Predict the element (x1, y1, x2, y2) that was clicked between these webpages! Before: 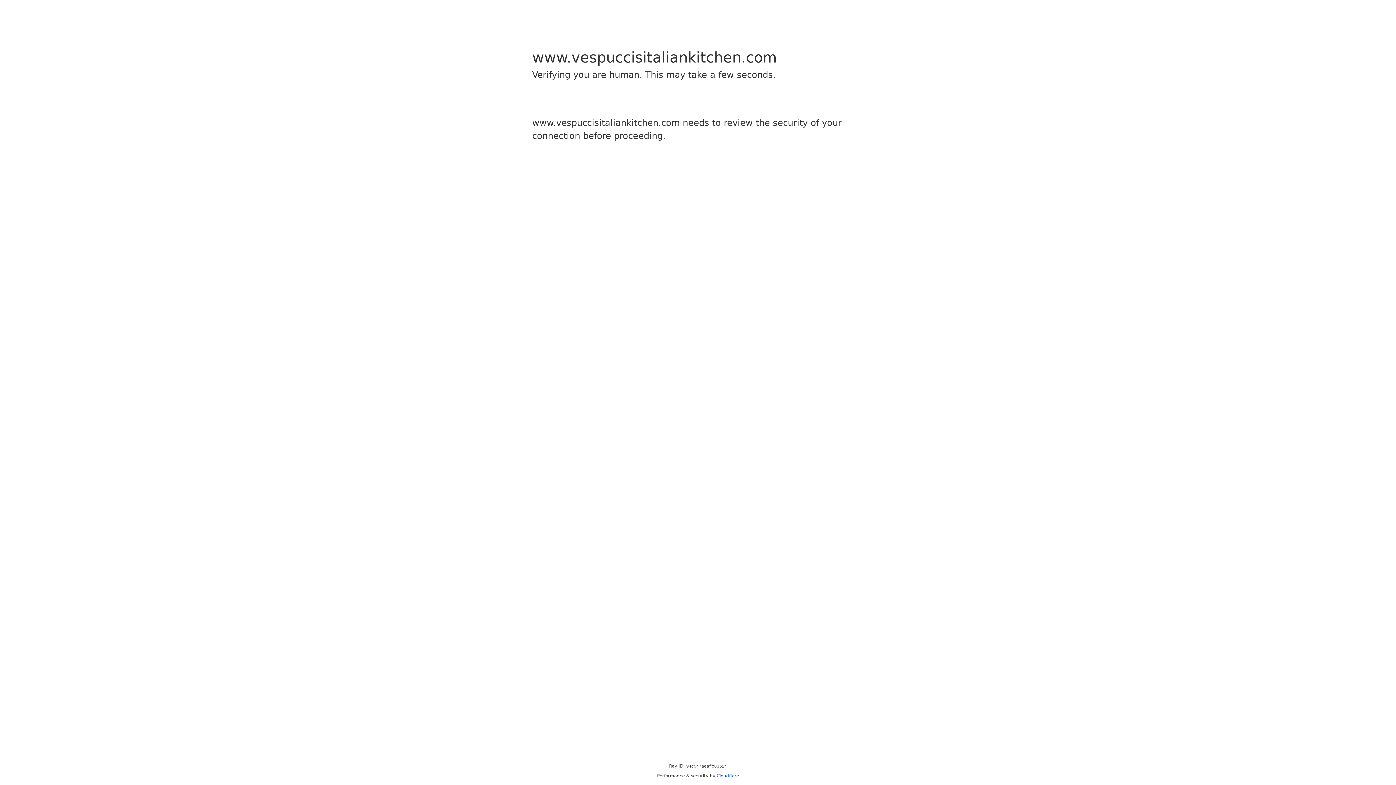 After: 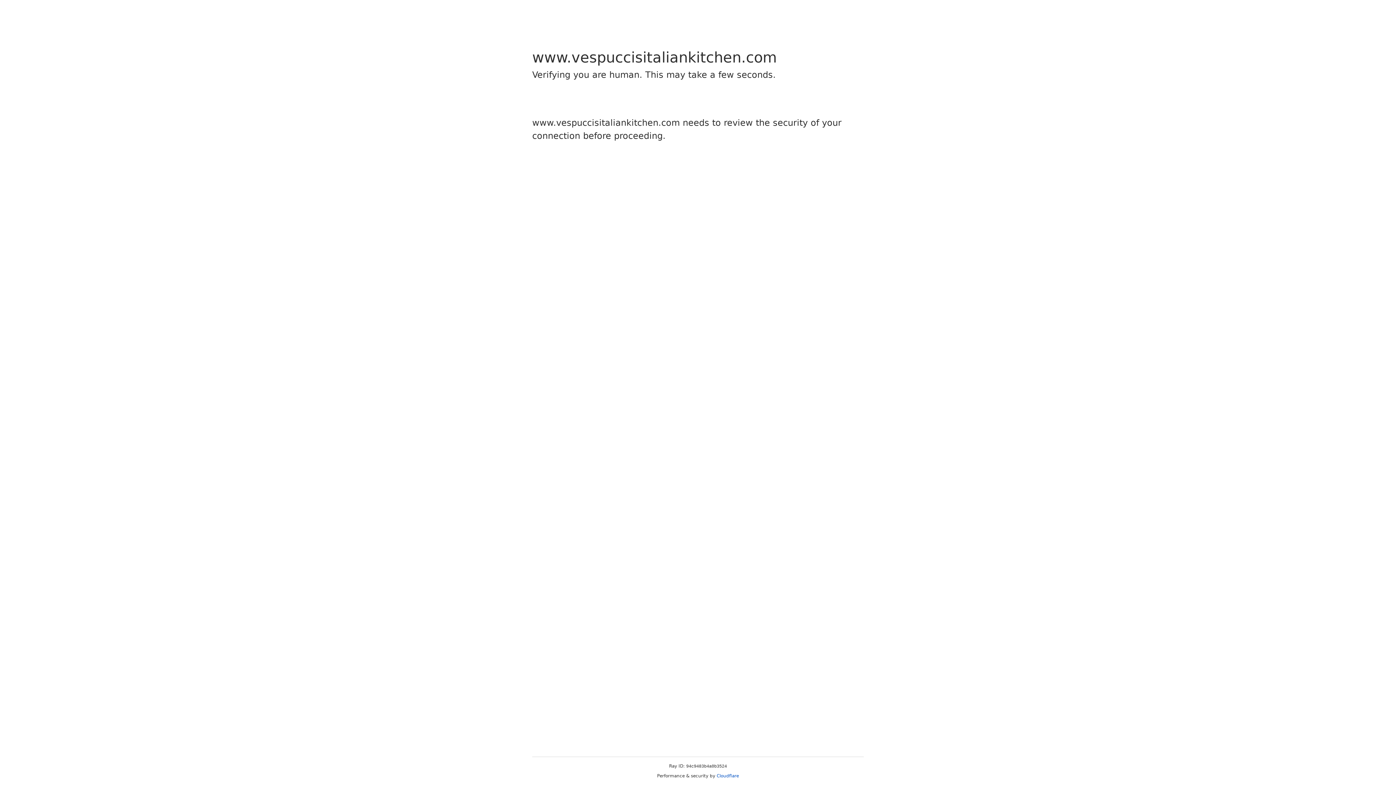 Action: bbox: (716, 773, 739, 778) label: Cloudflare